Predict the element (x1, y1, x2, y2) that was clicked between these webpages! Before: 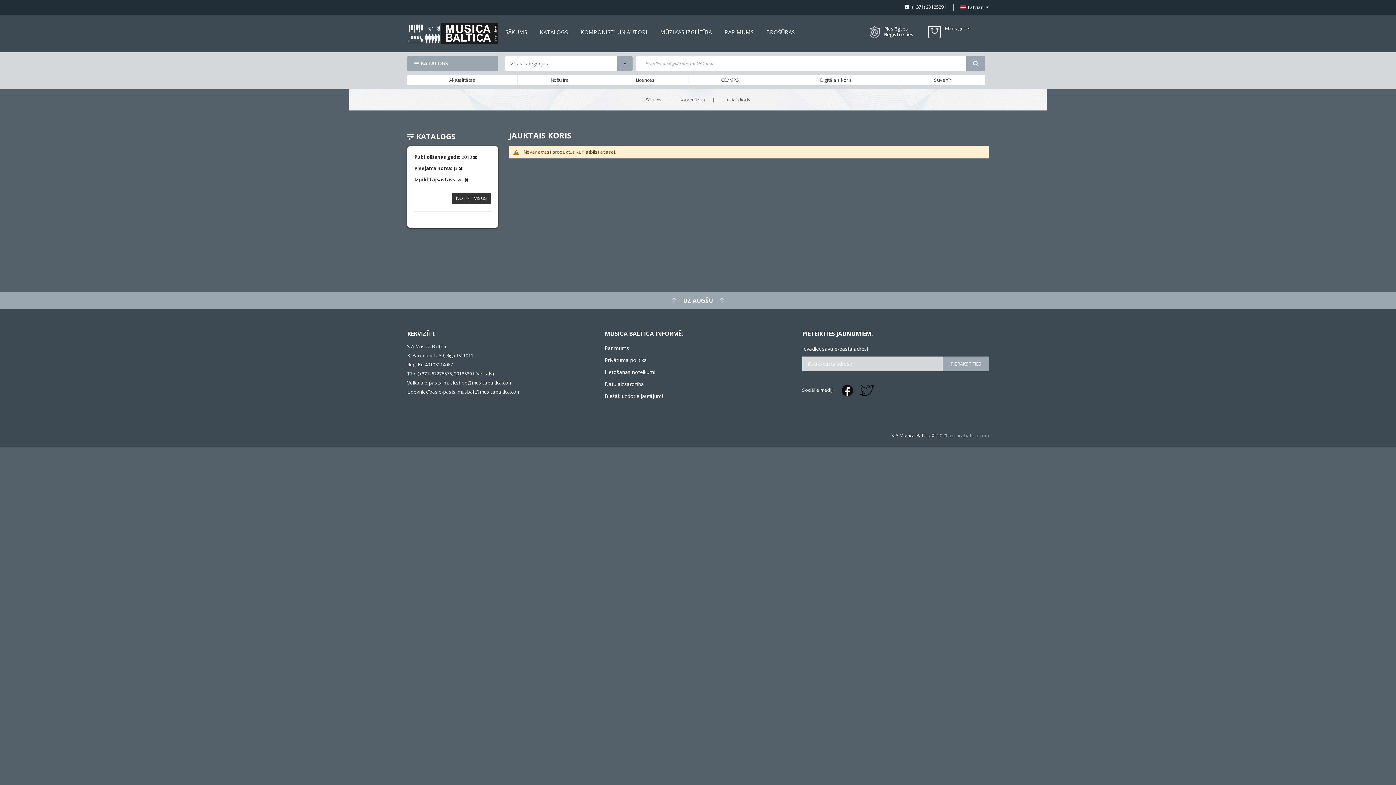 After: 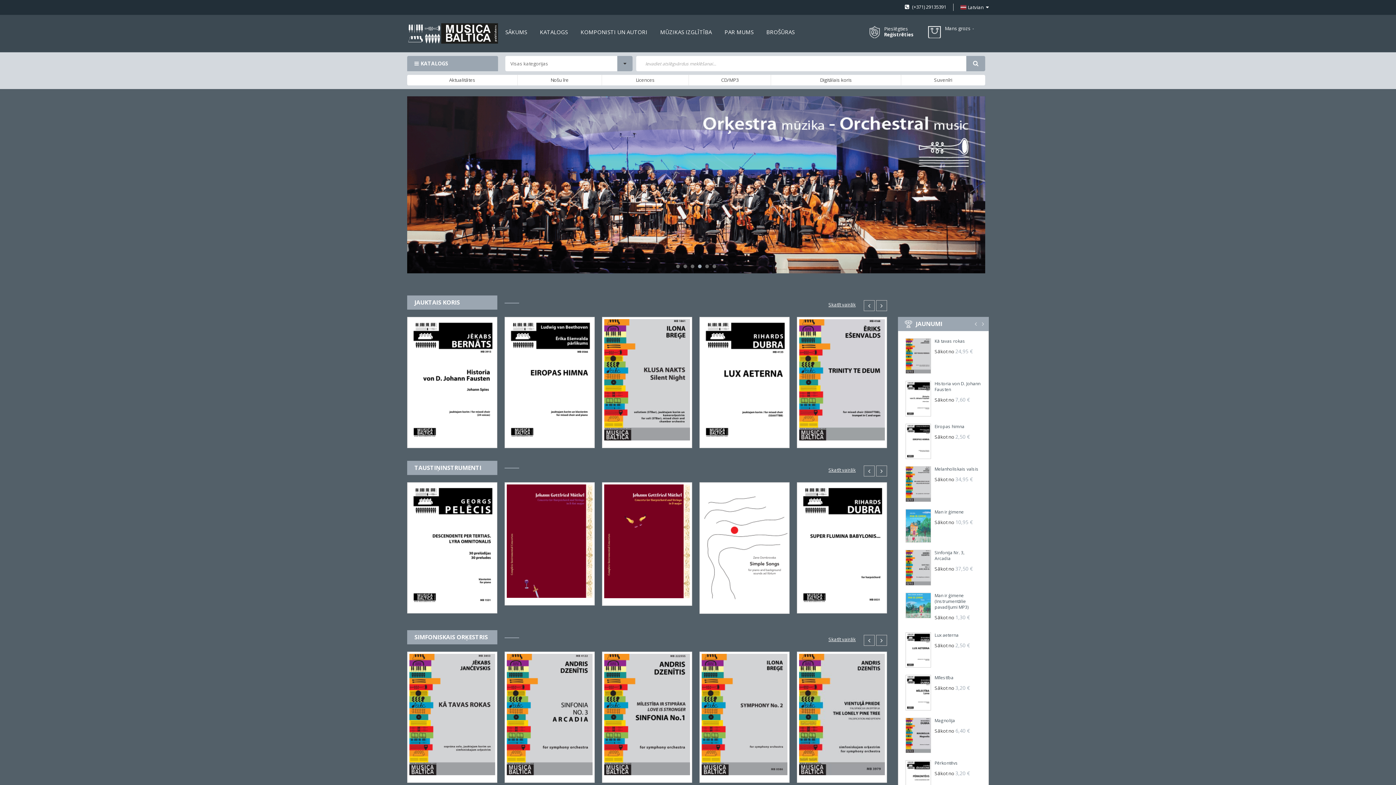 Action: bbox: (505, 24, 527, 40) label: SĀKUMS